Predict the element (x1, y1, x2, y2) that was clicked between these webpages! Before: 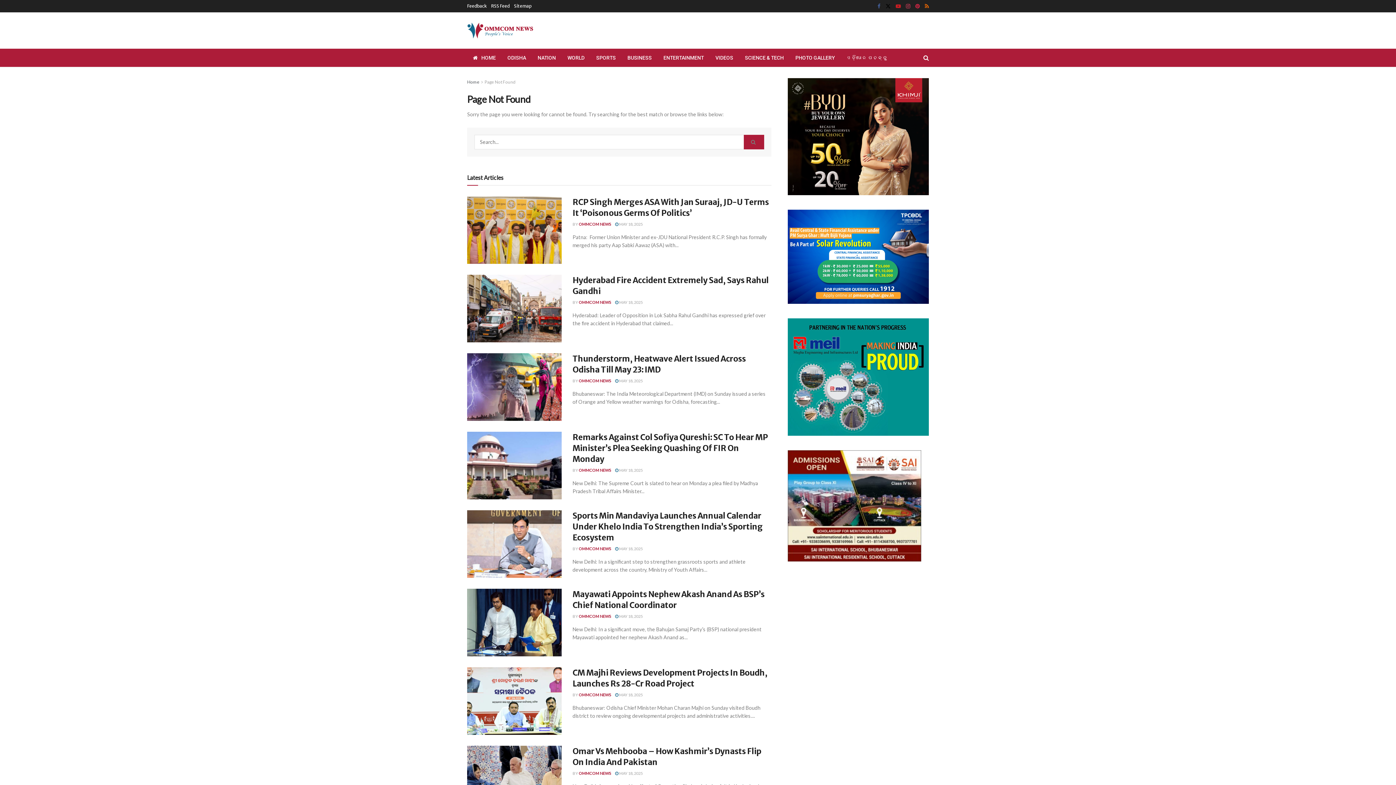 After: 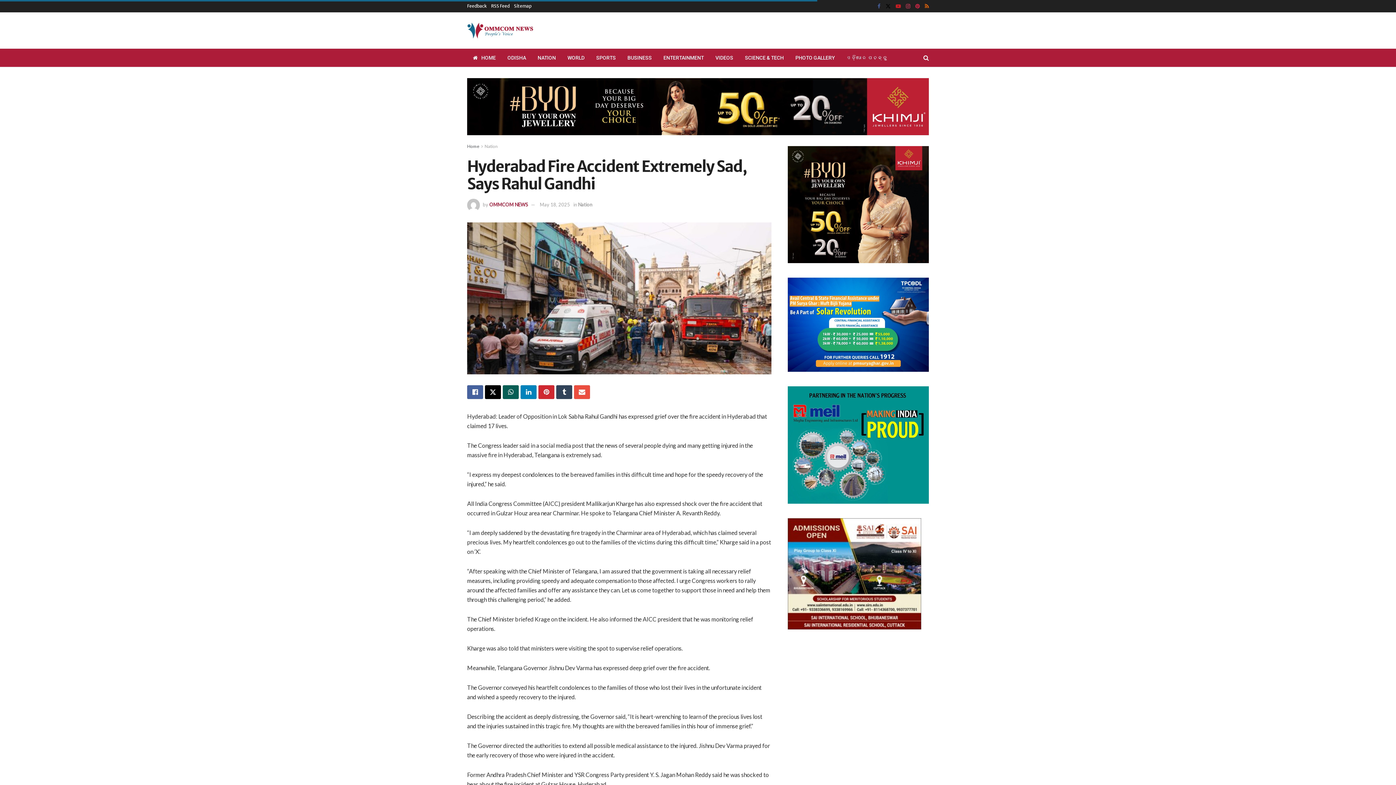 Action: bbox: (615, 300, 642, 304) label:  MAY 18, 2025